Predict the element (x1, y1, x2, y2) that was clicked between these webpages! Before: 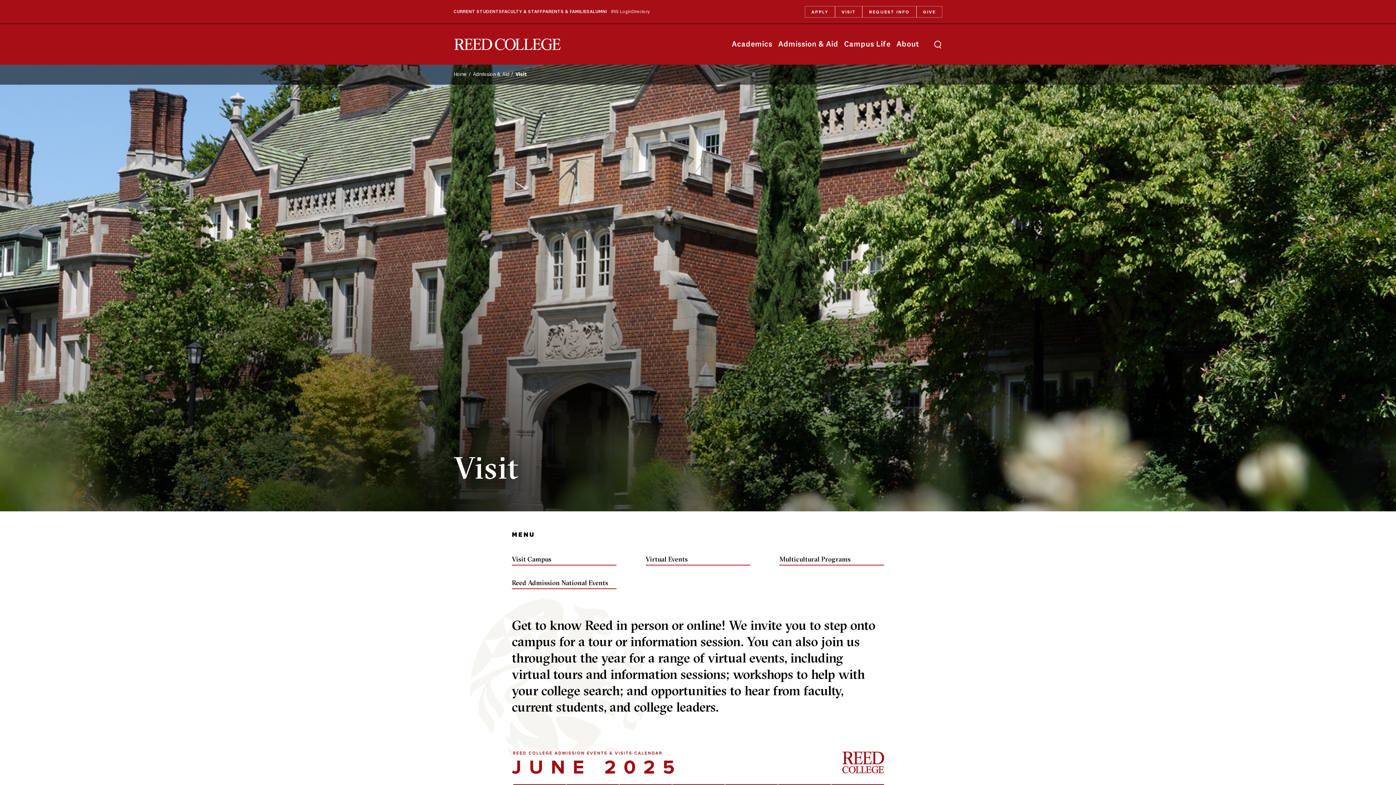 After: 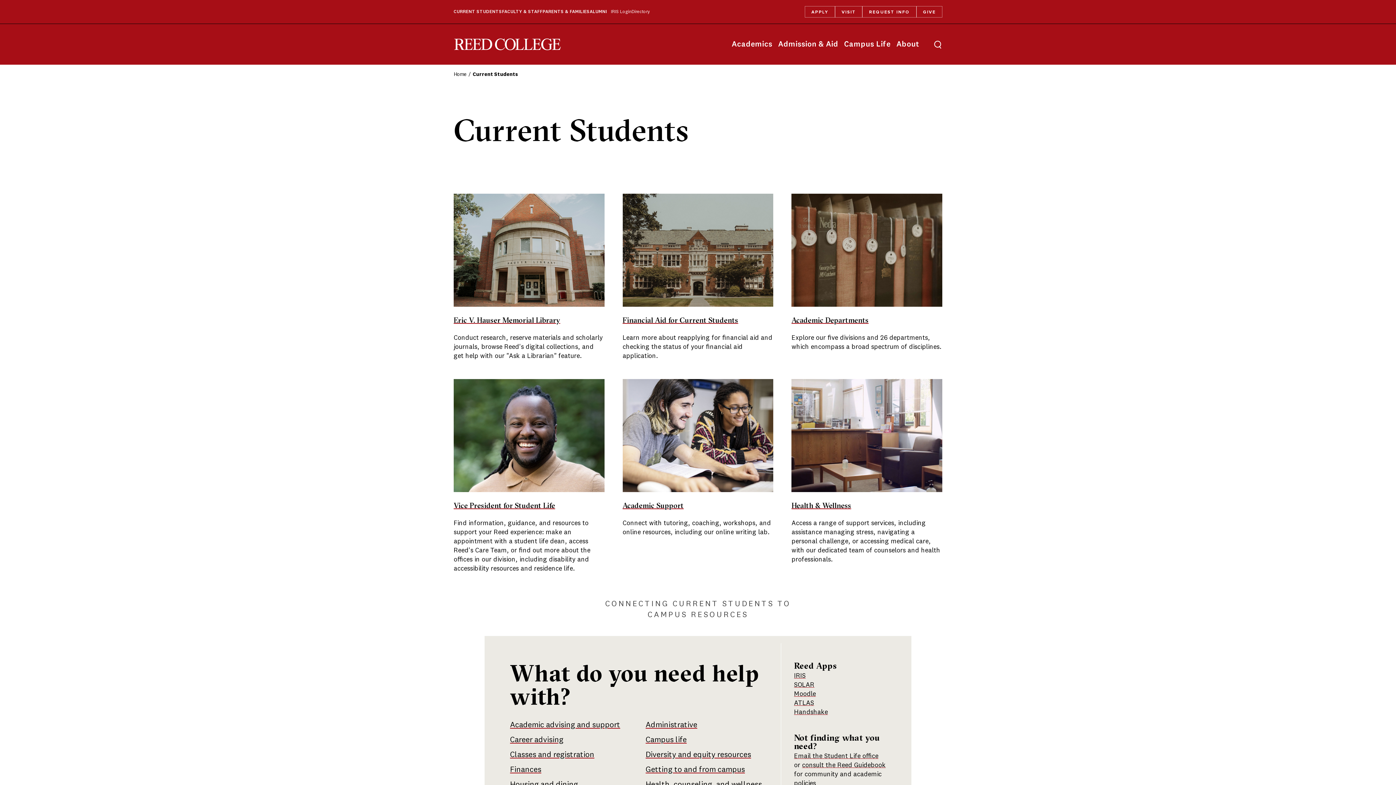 Action: bbox: (453, 8, 502, 15) label: CURRENT STUDENTS